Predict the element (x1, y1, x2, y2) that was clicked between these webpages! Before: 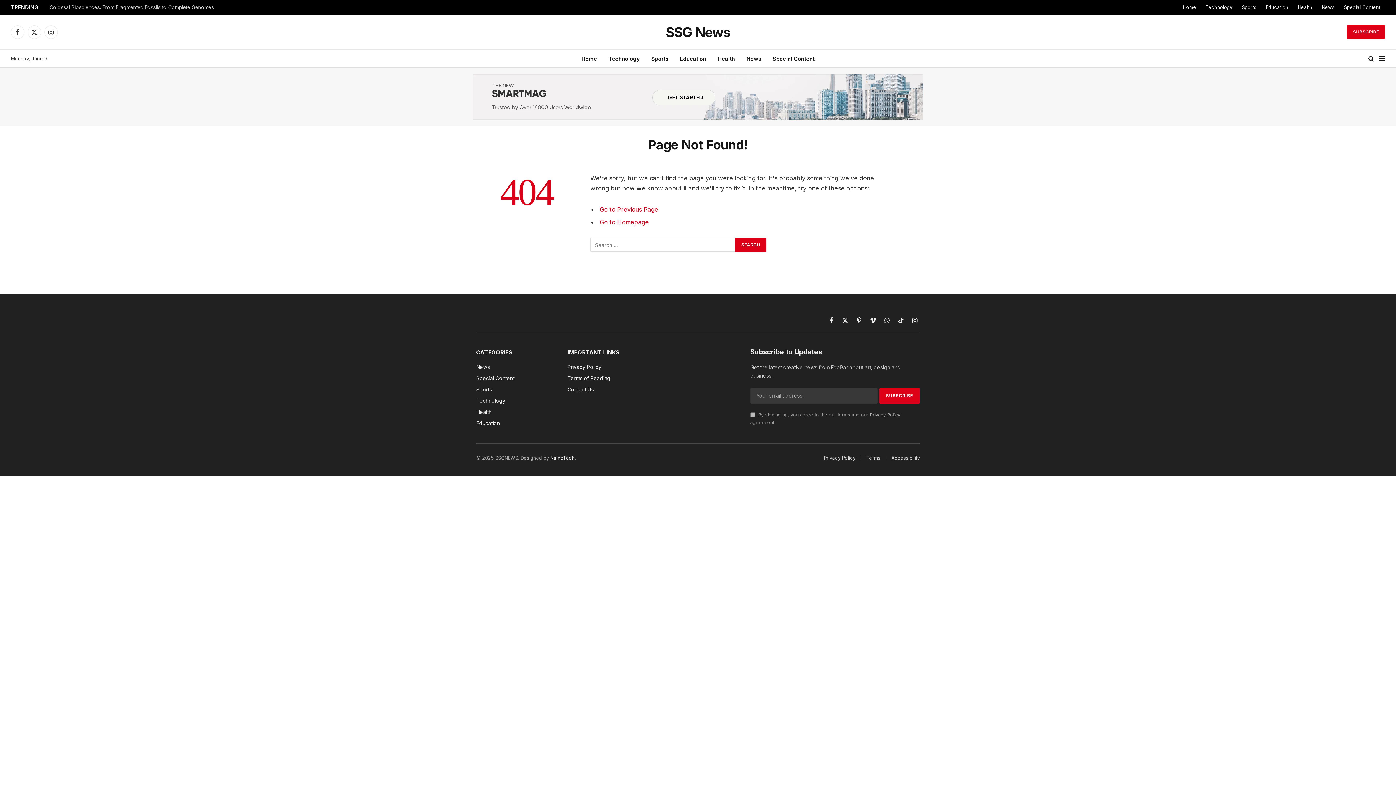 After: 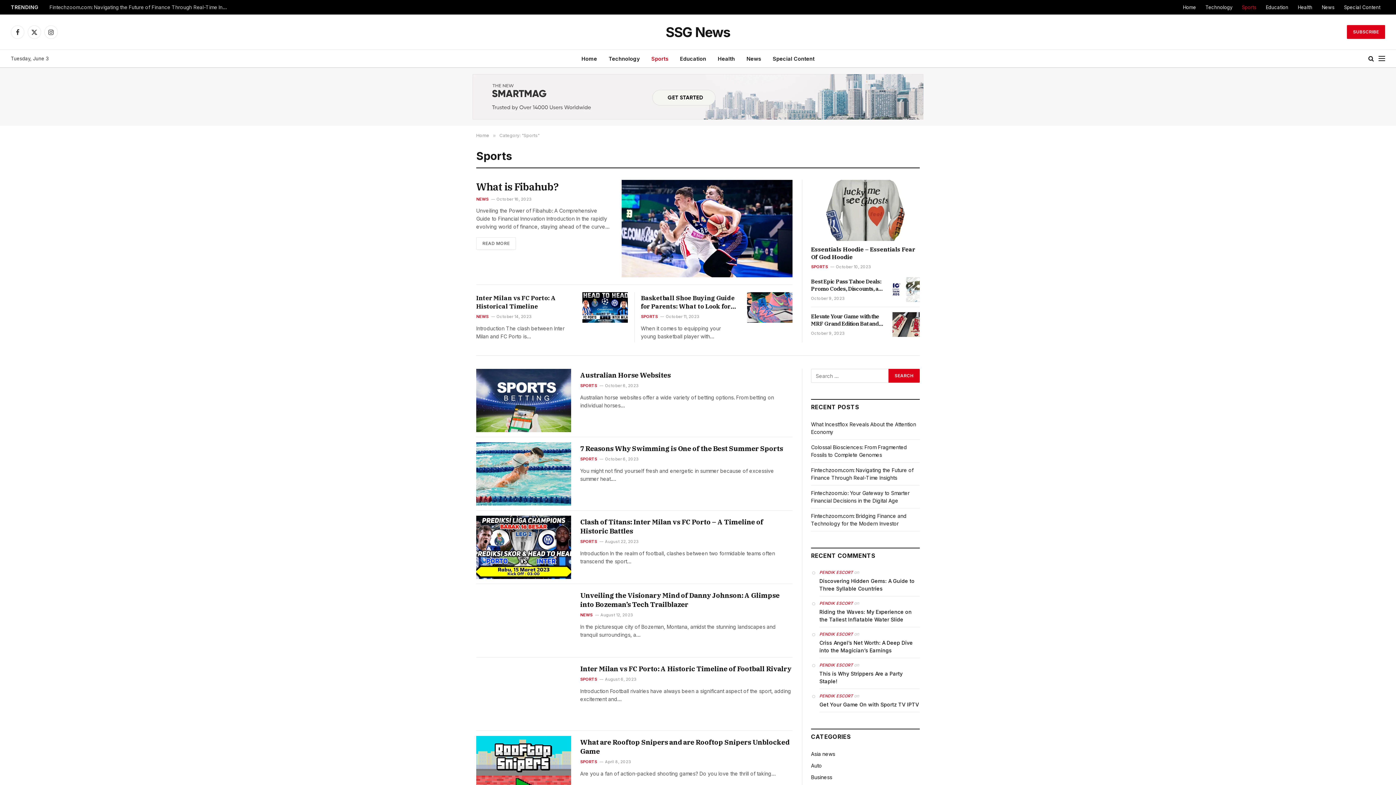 Action: label: Sports bbox: (476, 386, 492, 392)